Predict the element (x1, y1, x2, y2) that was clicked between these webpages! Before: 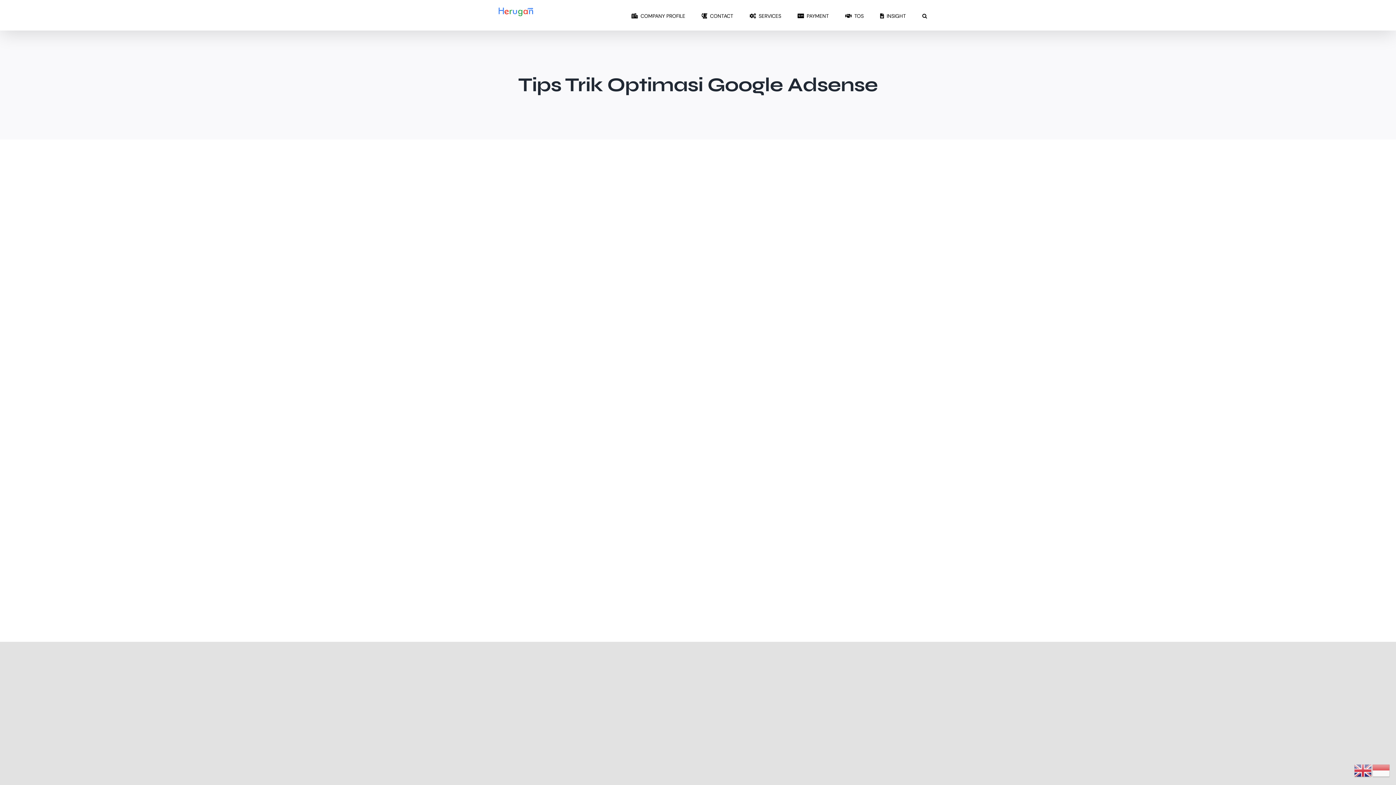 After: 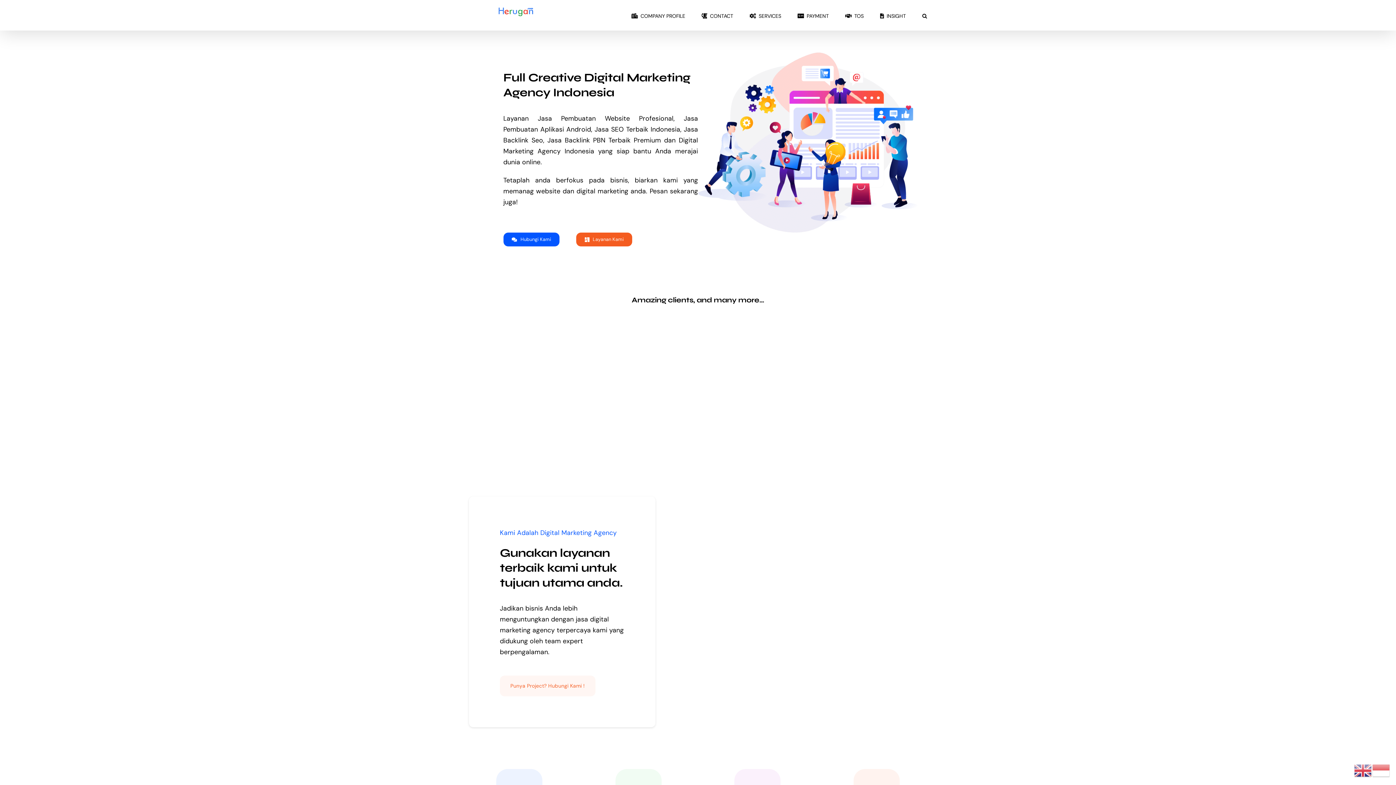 Action: bbox: (498, 7, 533, 18)